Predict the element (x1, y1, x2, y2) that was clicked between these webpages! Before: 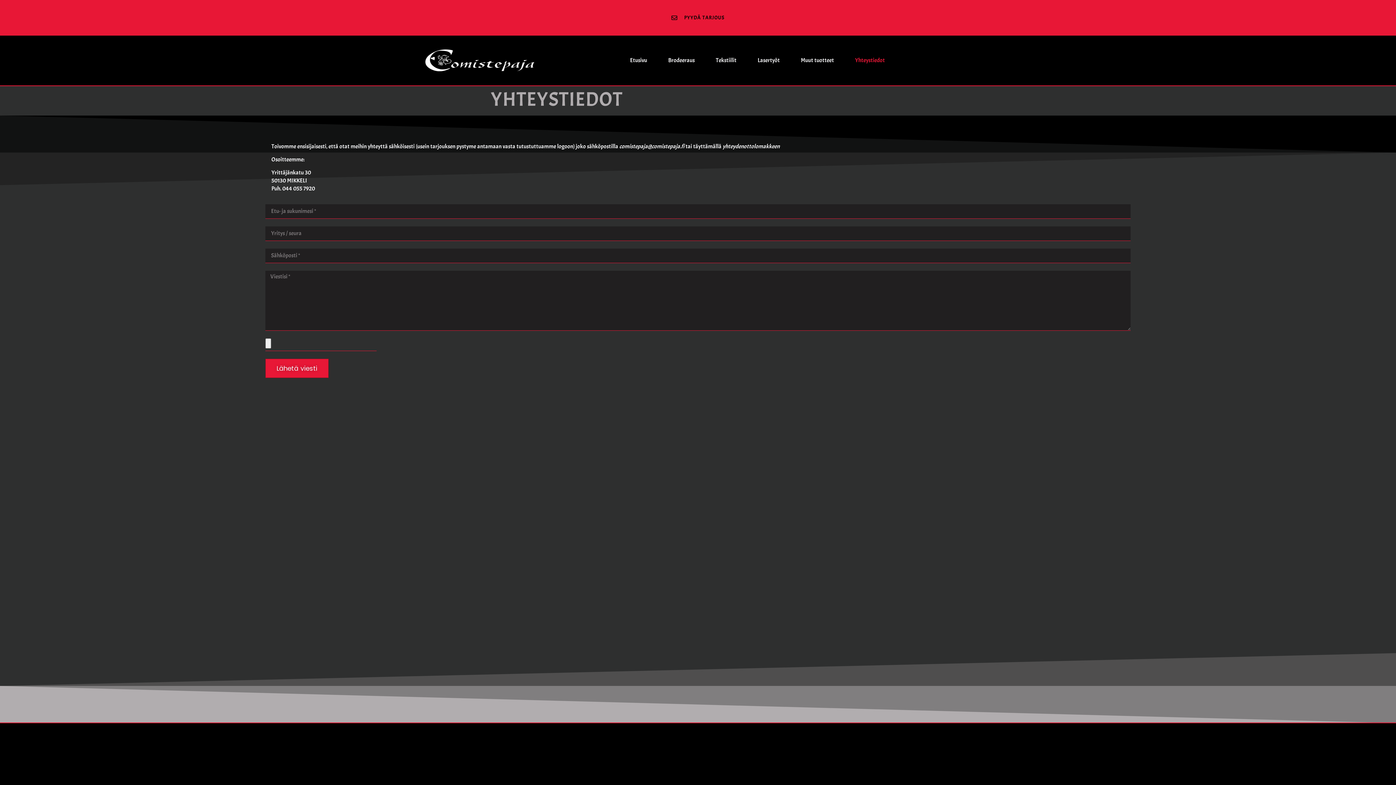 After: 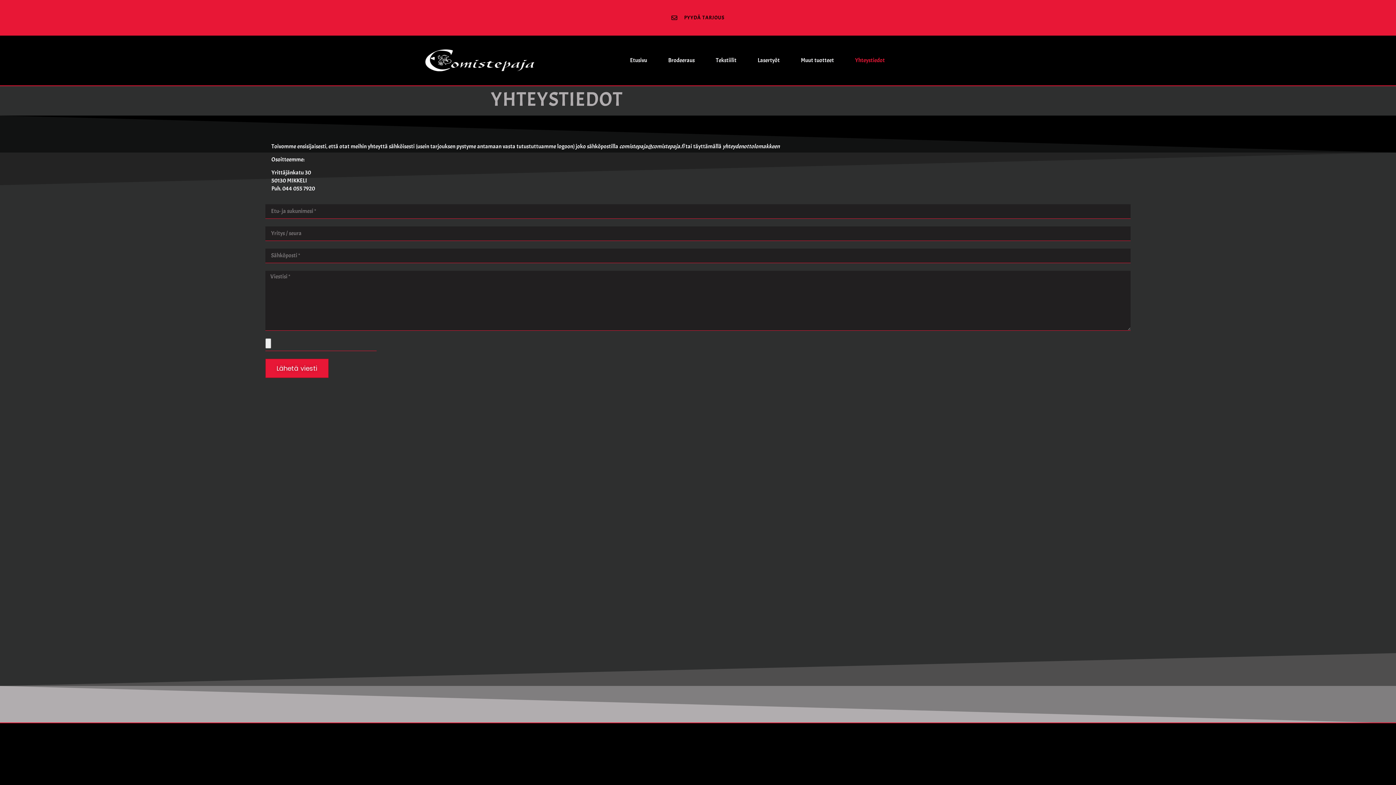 Action: label: PYYDÄ TARJOUS bbox: (671, 13, 724, 21)